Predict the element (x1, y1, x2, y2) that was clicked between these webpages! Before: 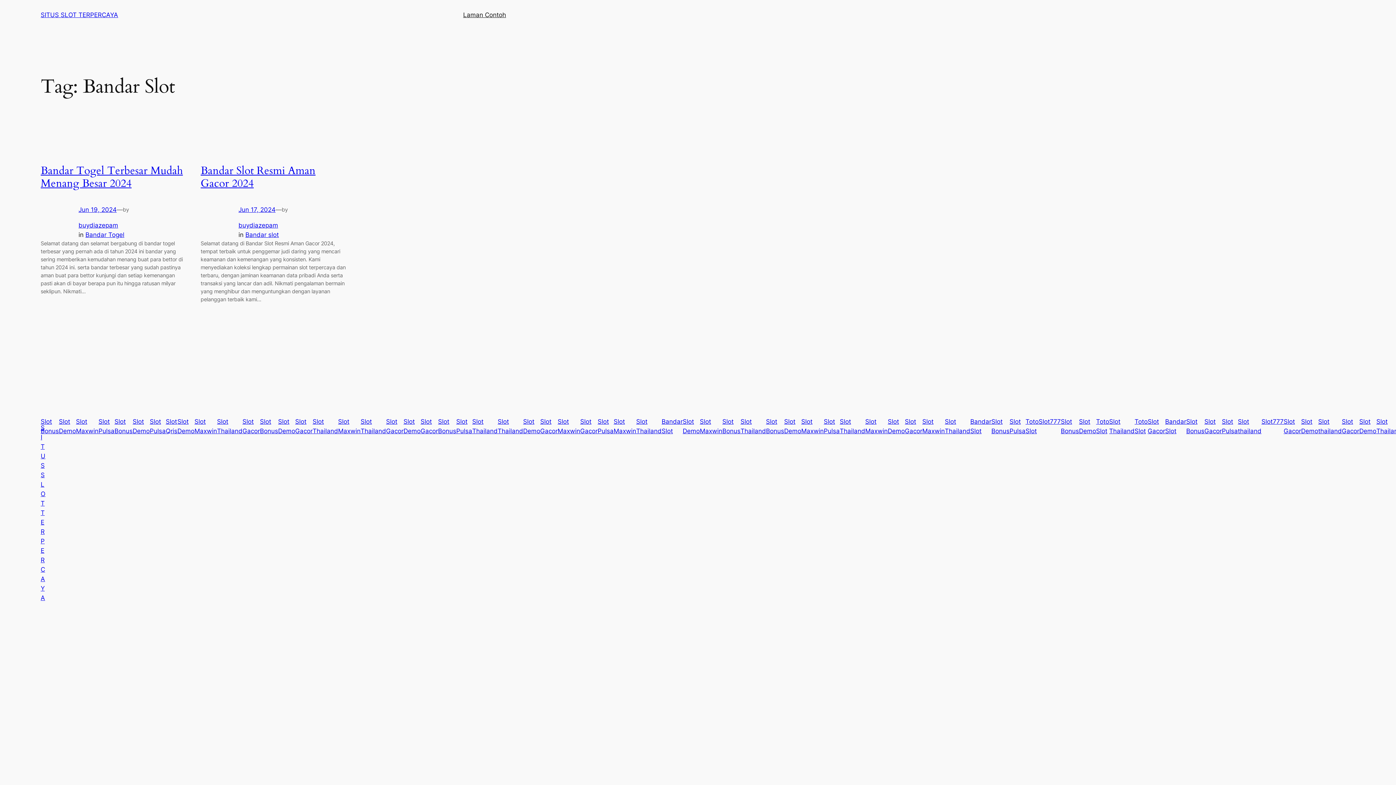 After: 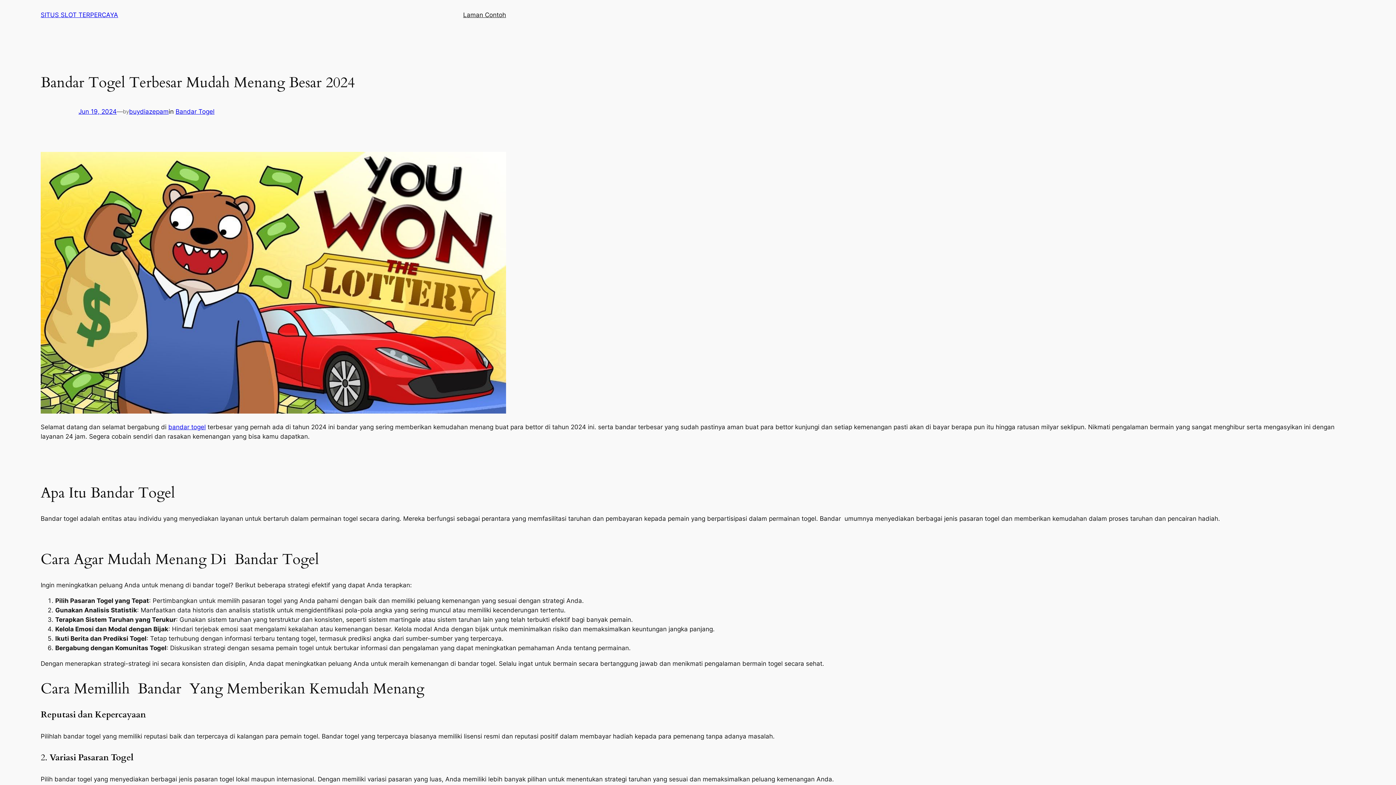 Action: bbox: (40, 163, 182, 190) label: Bandar Togel Terbesar Mudah Menang Besar 2024